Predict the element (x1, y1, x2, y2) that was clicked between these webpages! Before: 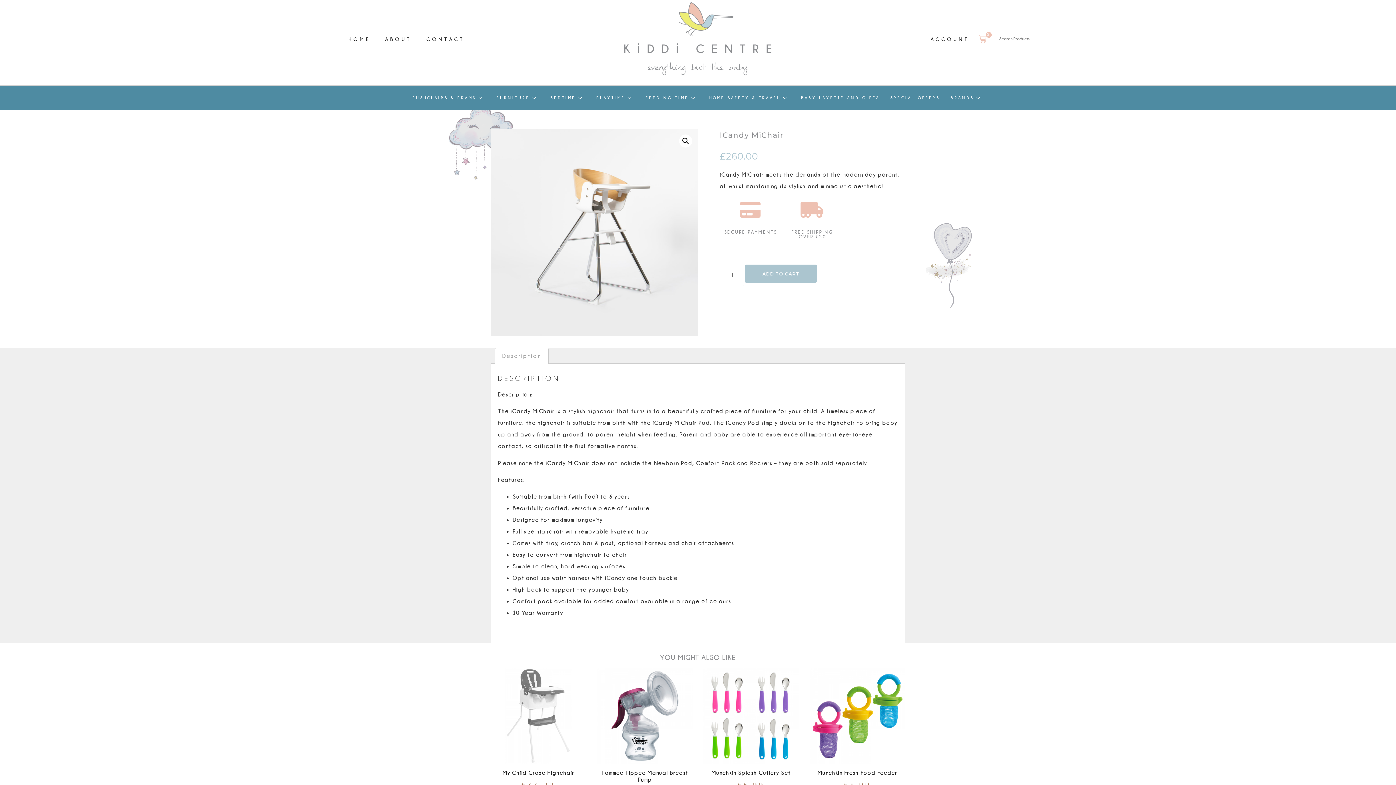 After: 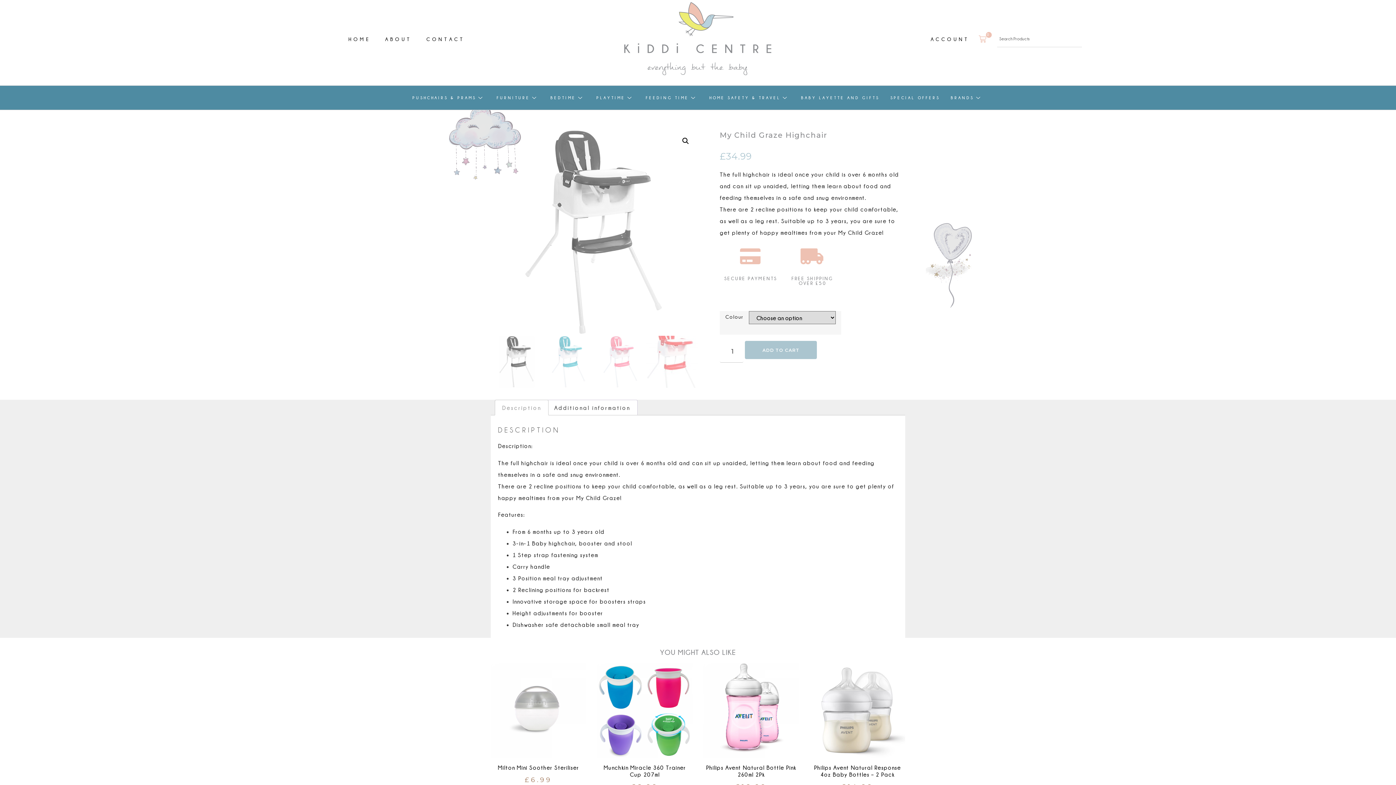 Action: label: My Child Graze Highchair
£34.99 bbox: (490, 668, 586, 791)